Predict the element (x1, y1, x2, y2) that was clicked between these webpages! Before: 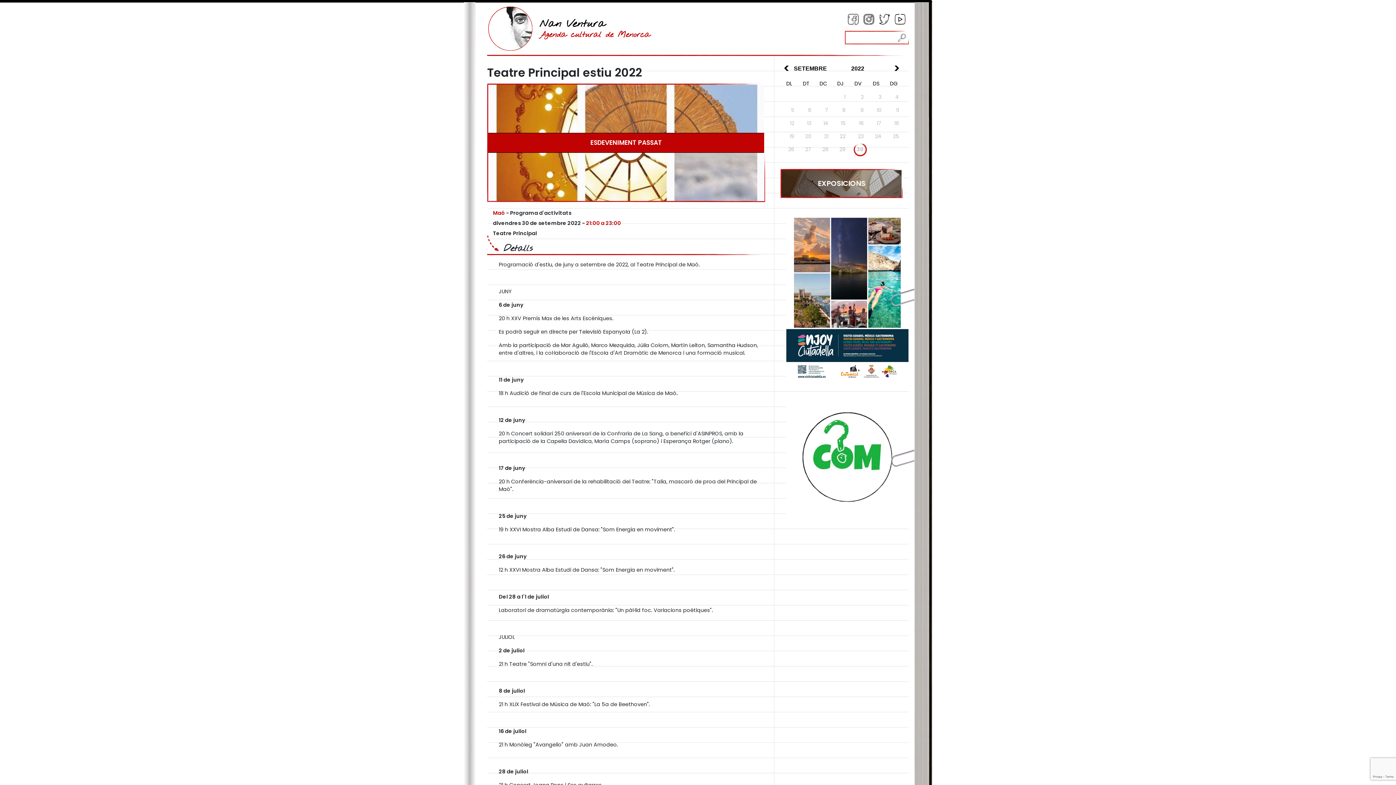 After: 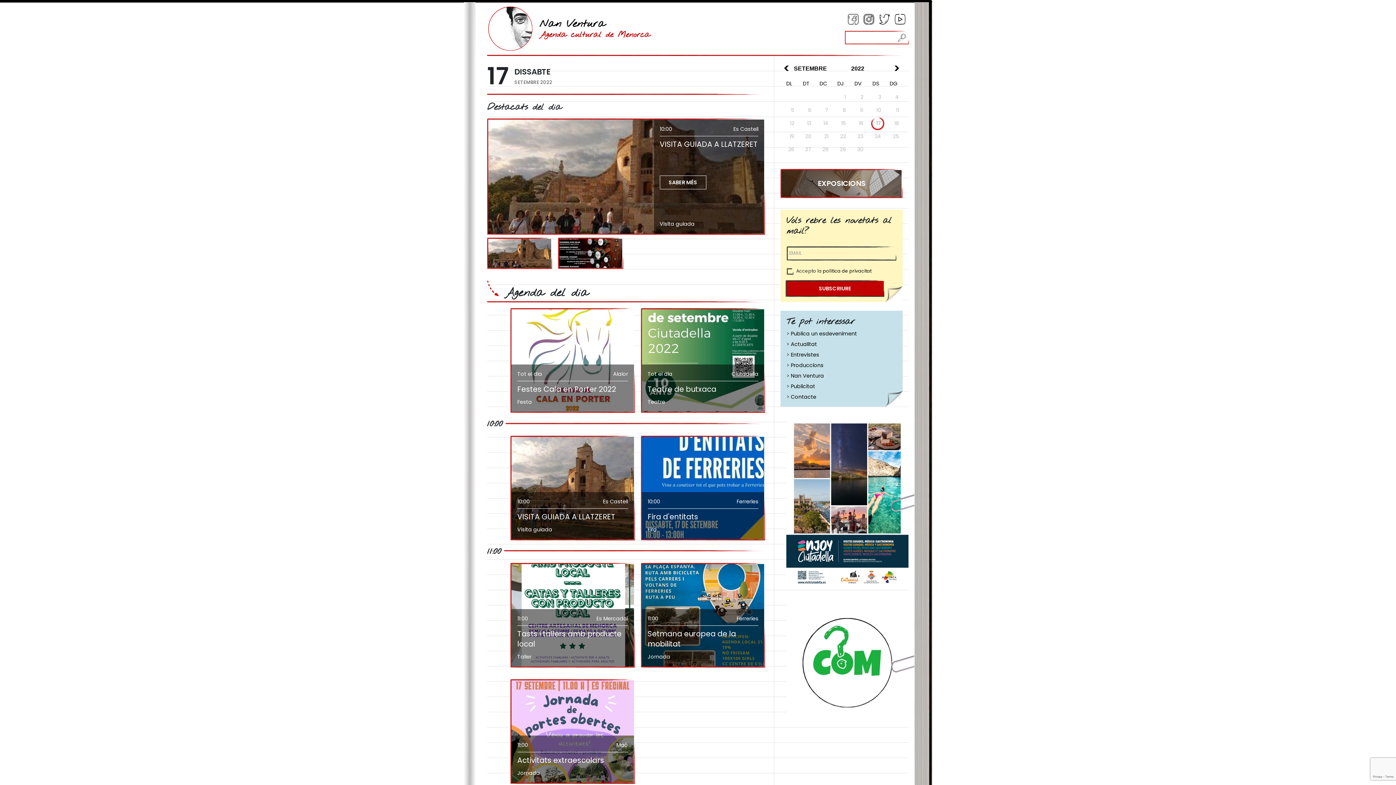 Action: label: 17 bbox: (867, 117, 885, 130)